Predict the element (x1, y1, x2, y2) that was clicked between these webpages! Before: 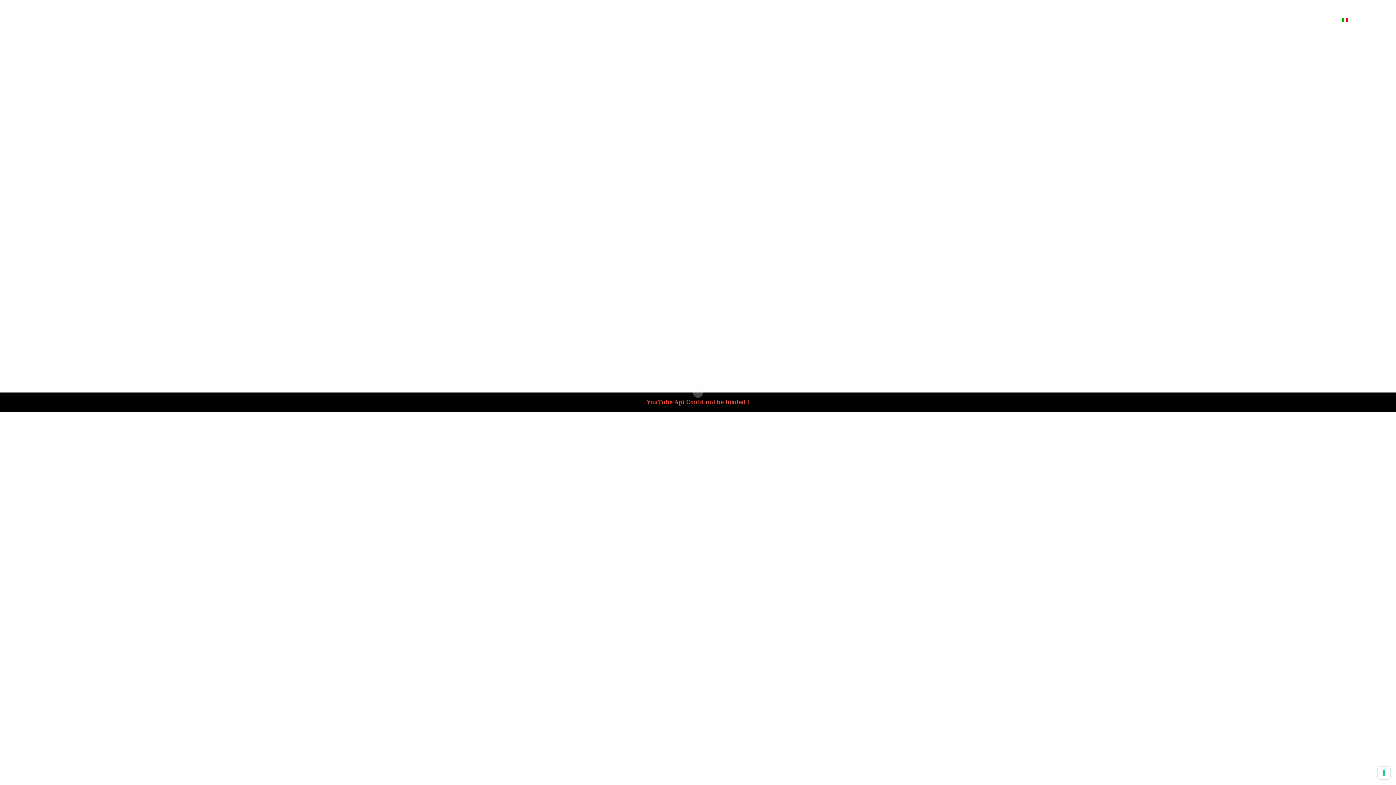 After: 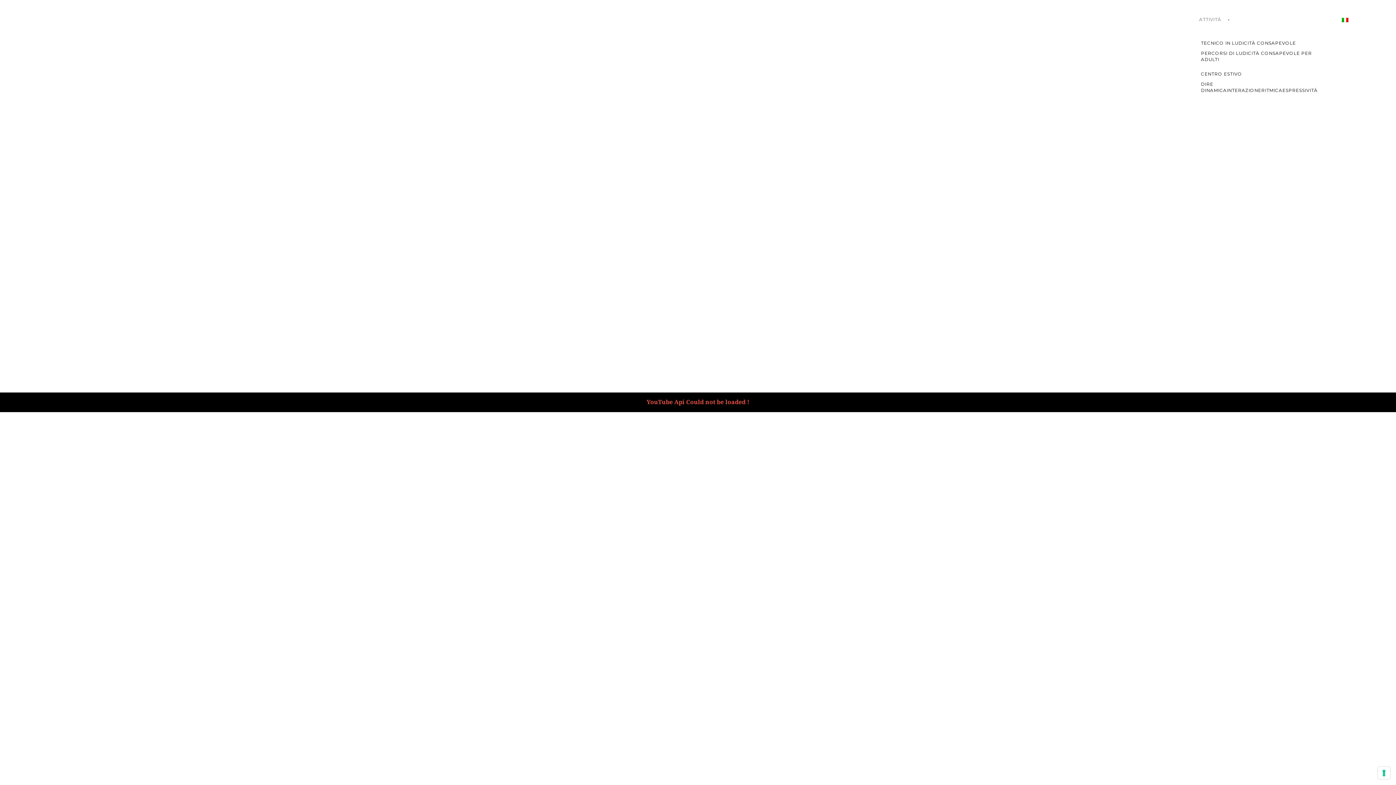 Action: bbox: (1199, 16, 1221, 22) label: ATTIVITÀ